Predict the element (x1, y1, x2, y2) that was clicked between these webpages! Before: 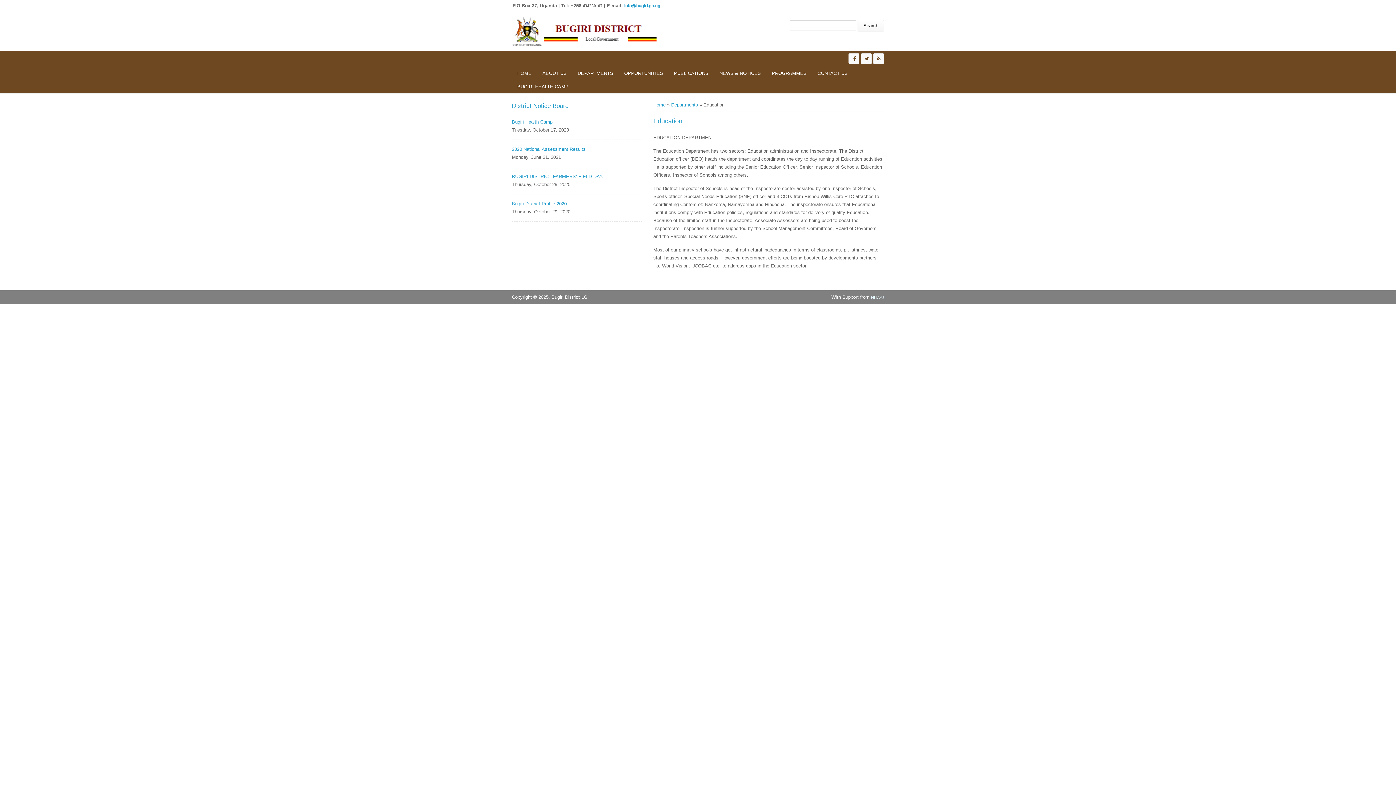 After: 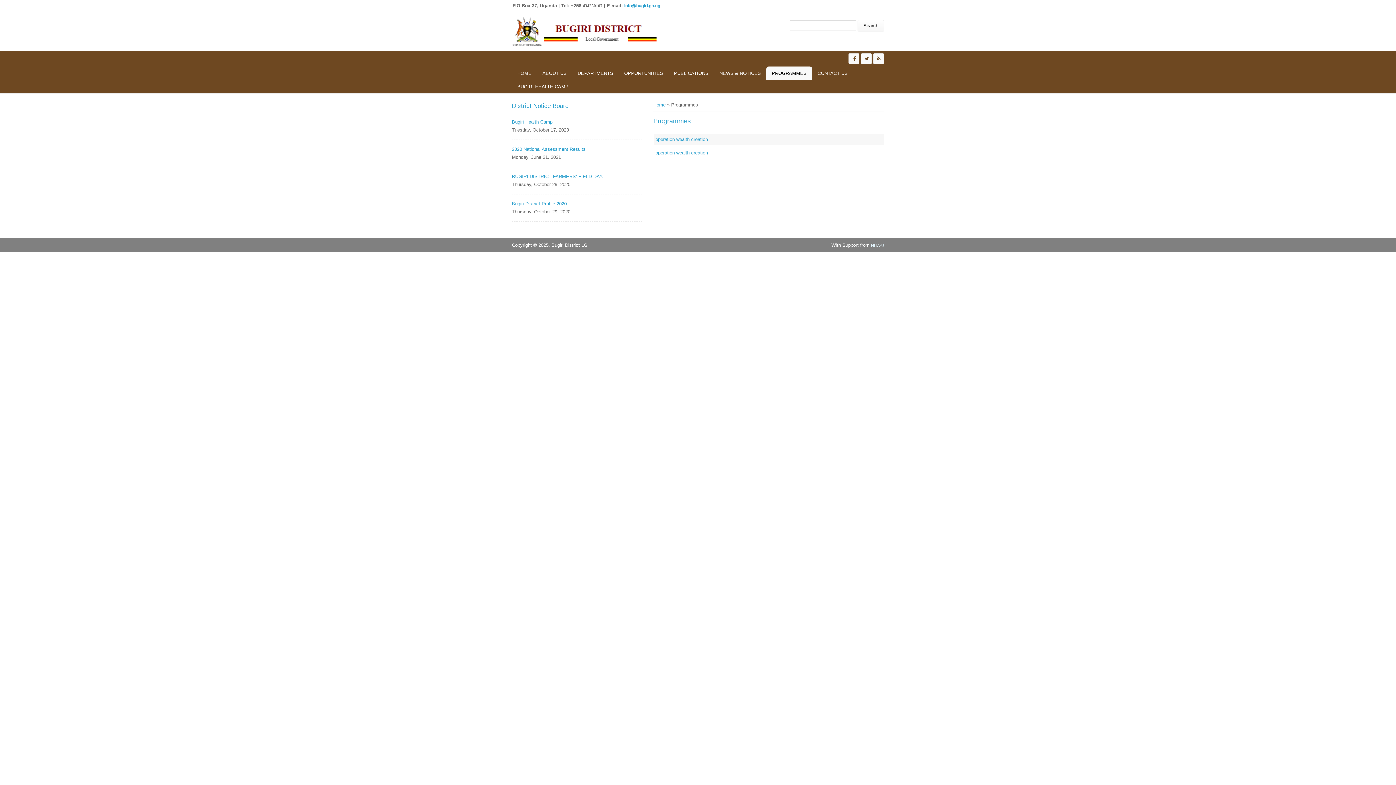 Action: label: PROGRAMMES bbox: (766, 66, 812, 80)